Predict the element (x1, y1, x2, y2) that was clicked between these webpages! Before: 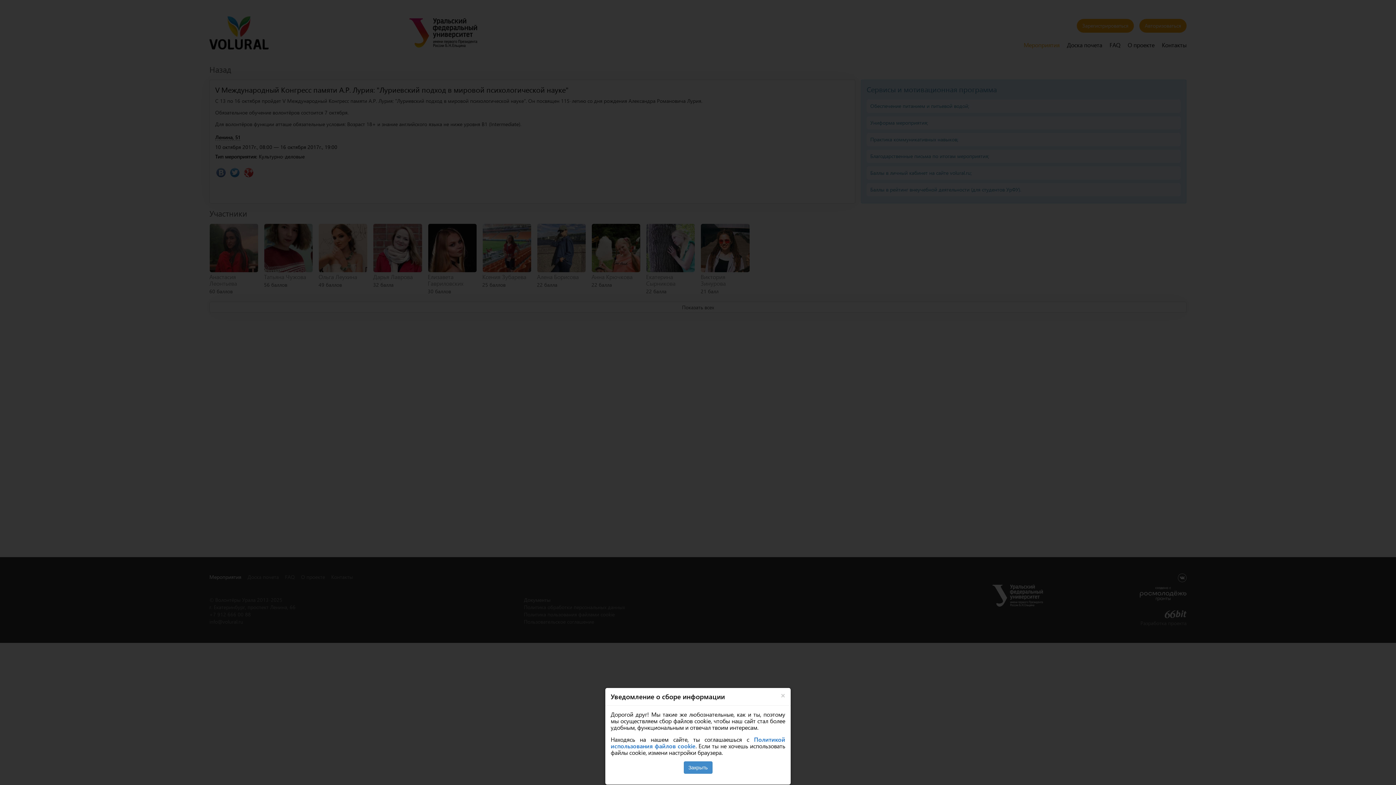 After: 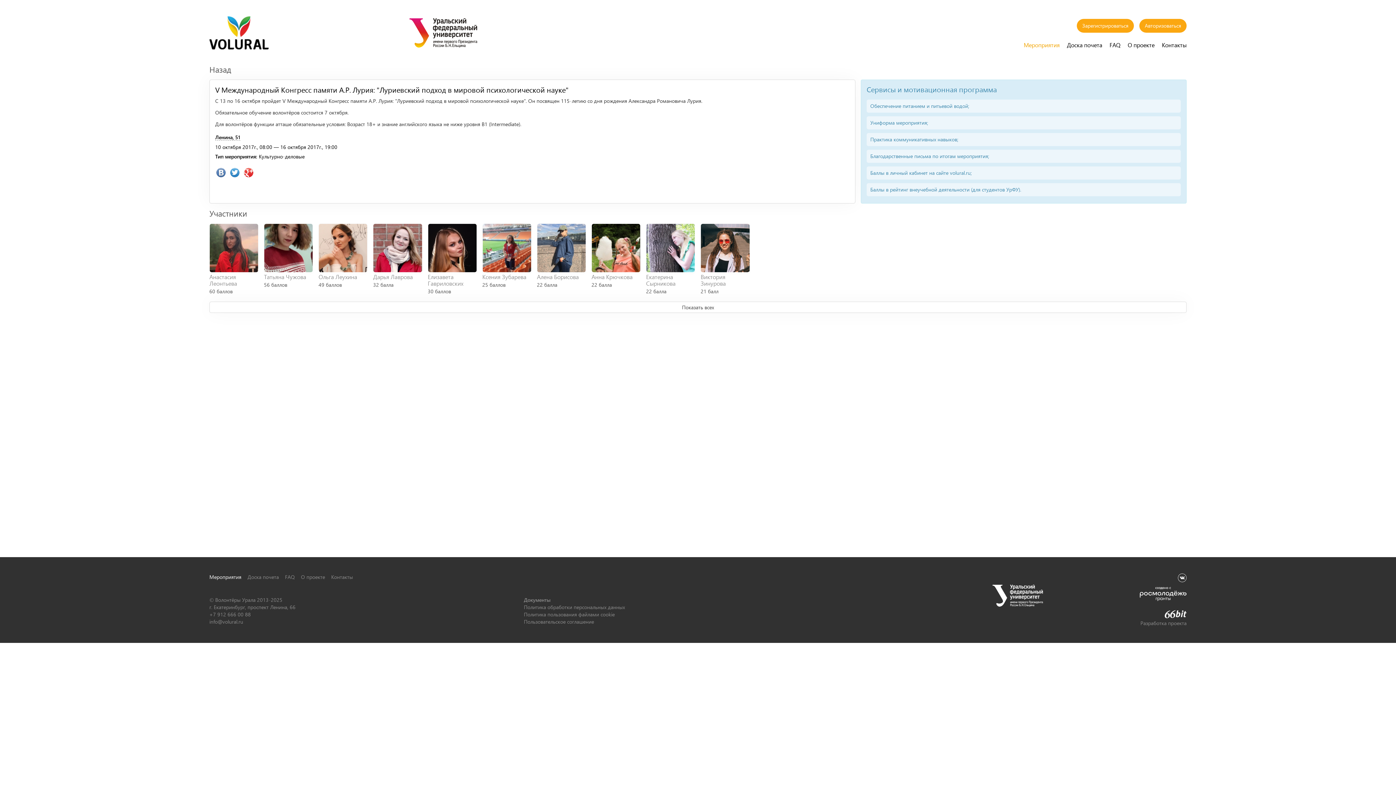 Action: bbox: (781, 692, 785, 699) label: ×